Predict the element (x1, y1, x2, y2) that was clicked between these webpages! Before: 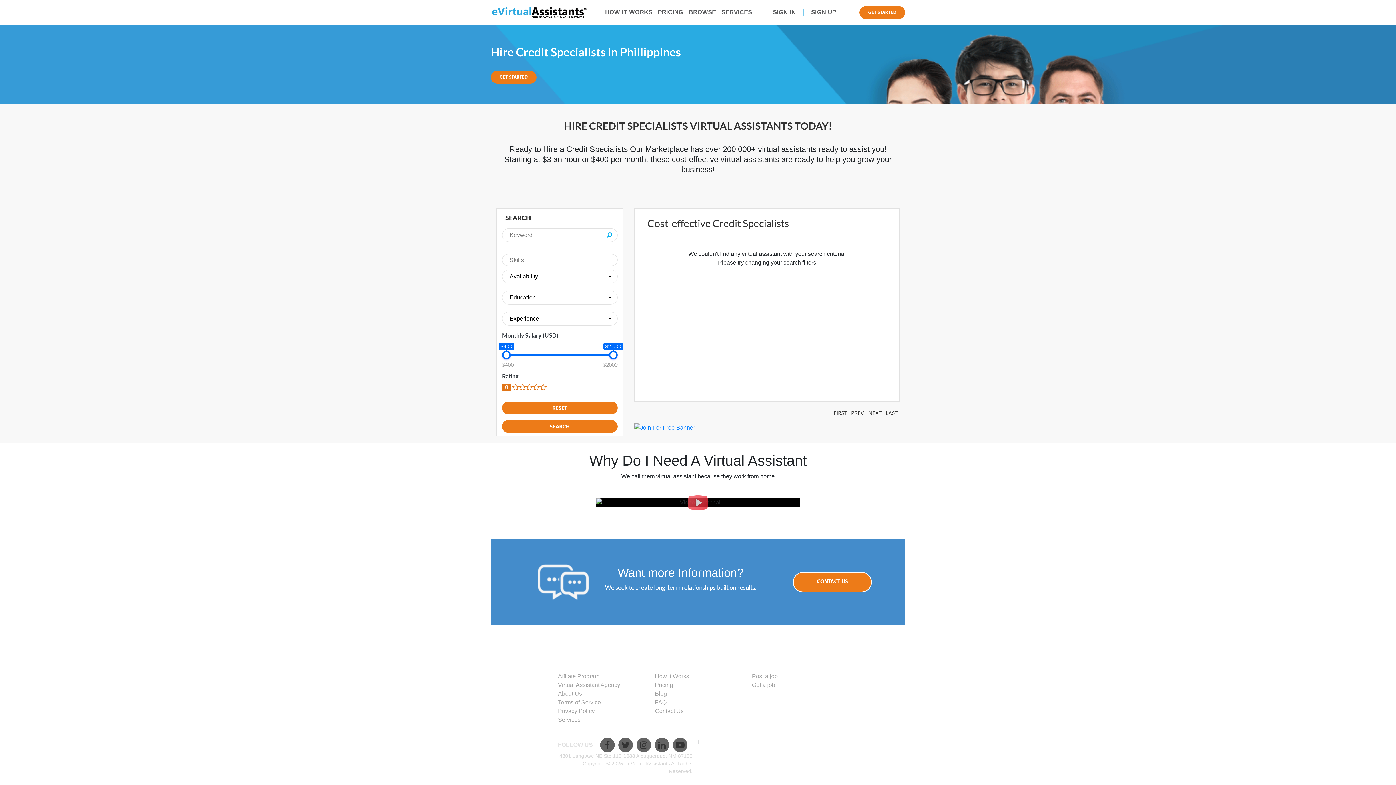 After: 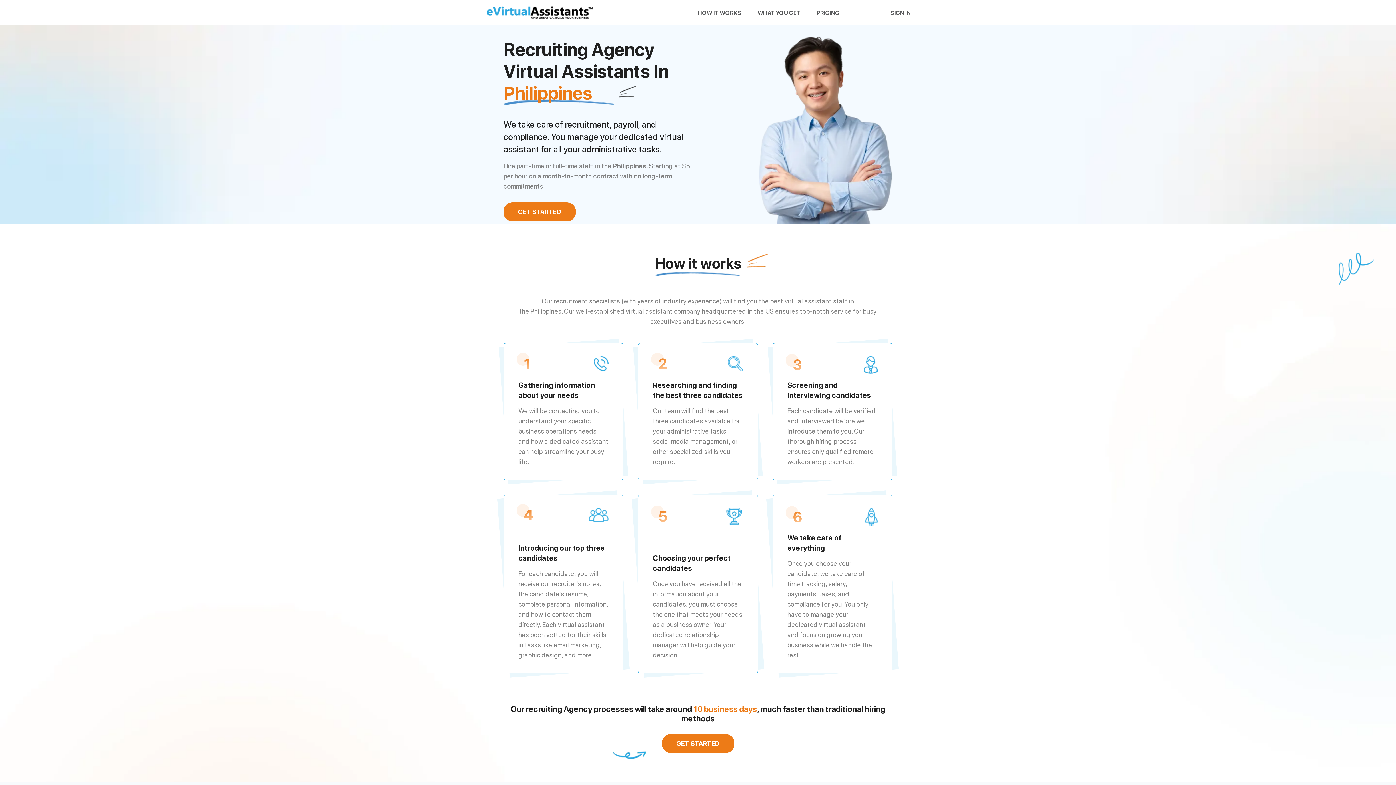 Action: bbox: (721, 8, 752, 15) label: SERVICES